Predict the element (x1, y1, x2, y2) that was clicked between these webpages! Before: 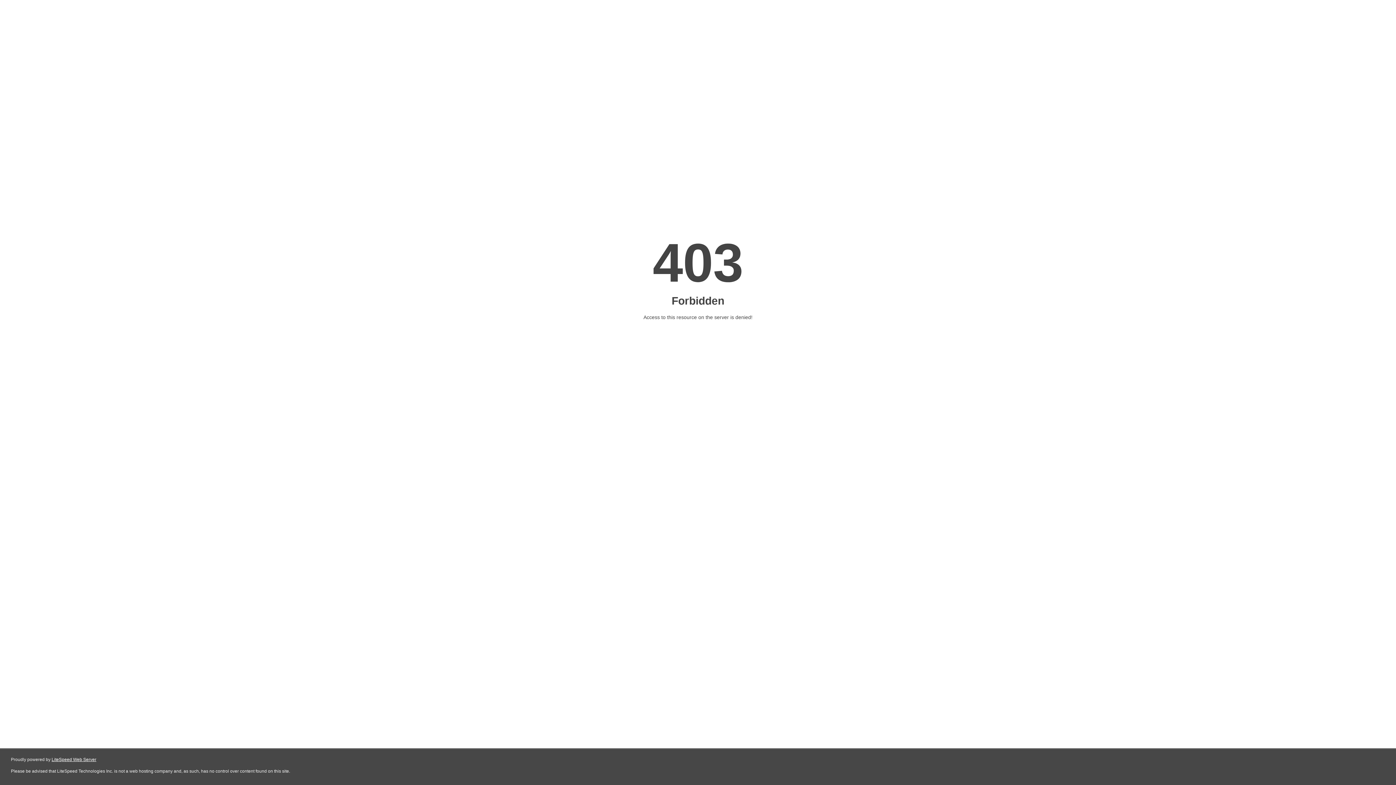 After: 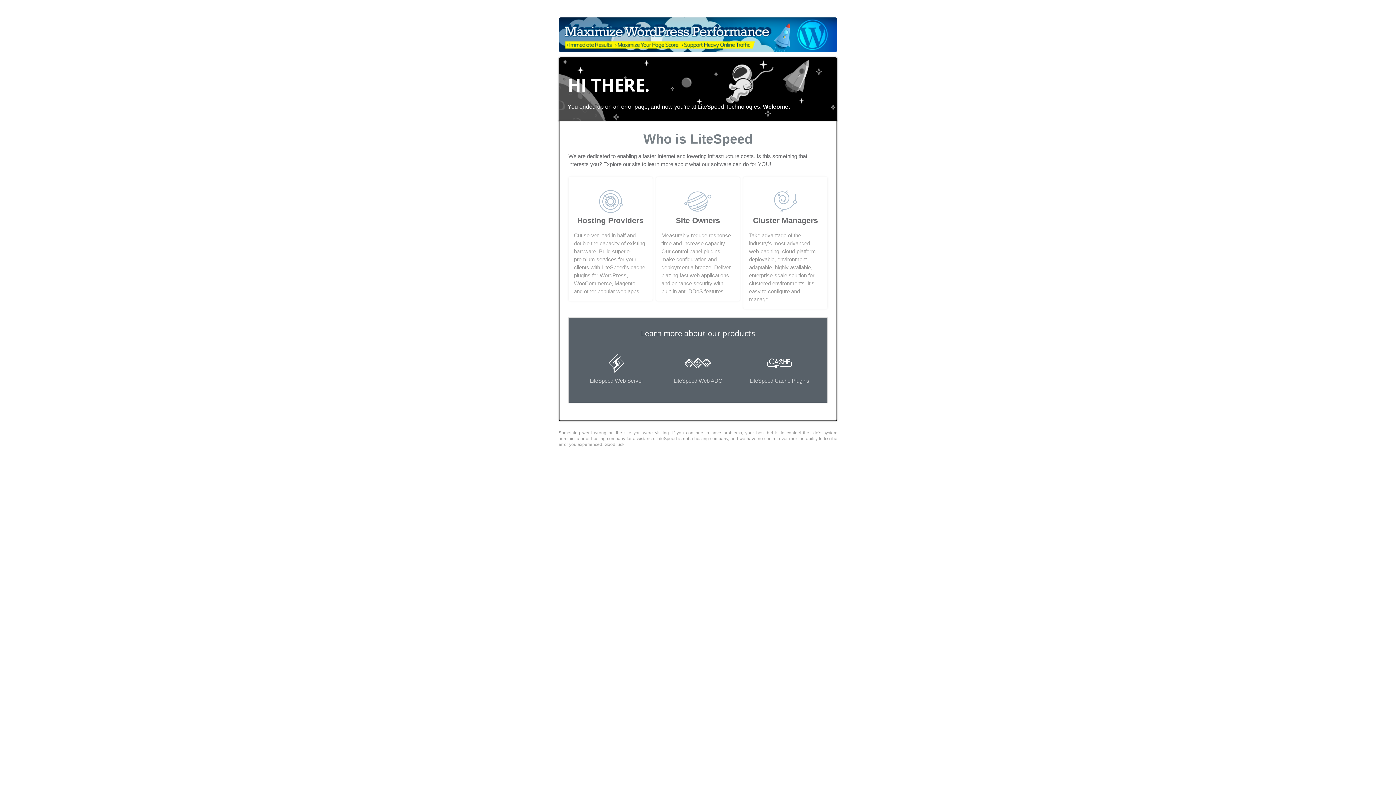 Action: bbox: (51, 757, 96, 762) label: LiteSpeed Web Server